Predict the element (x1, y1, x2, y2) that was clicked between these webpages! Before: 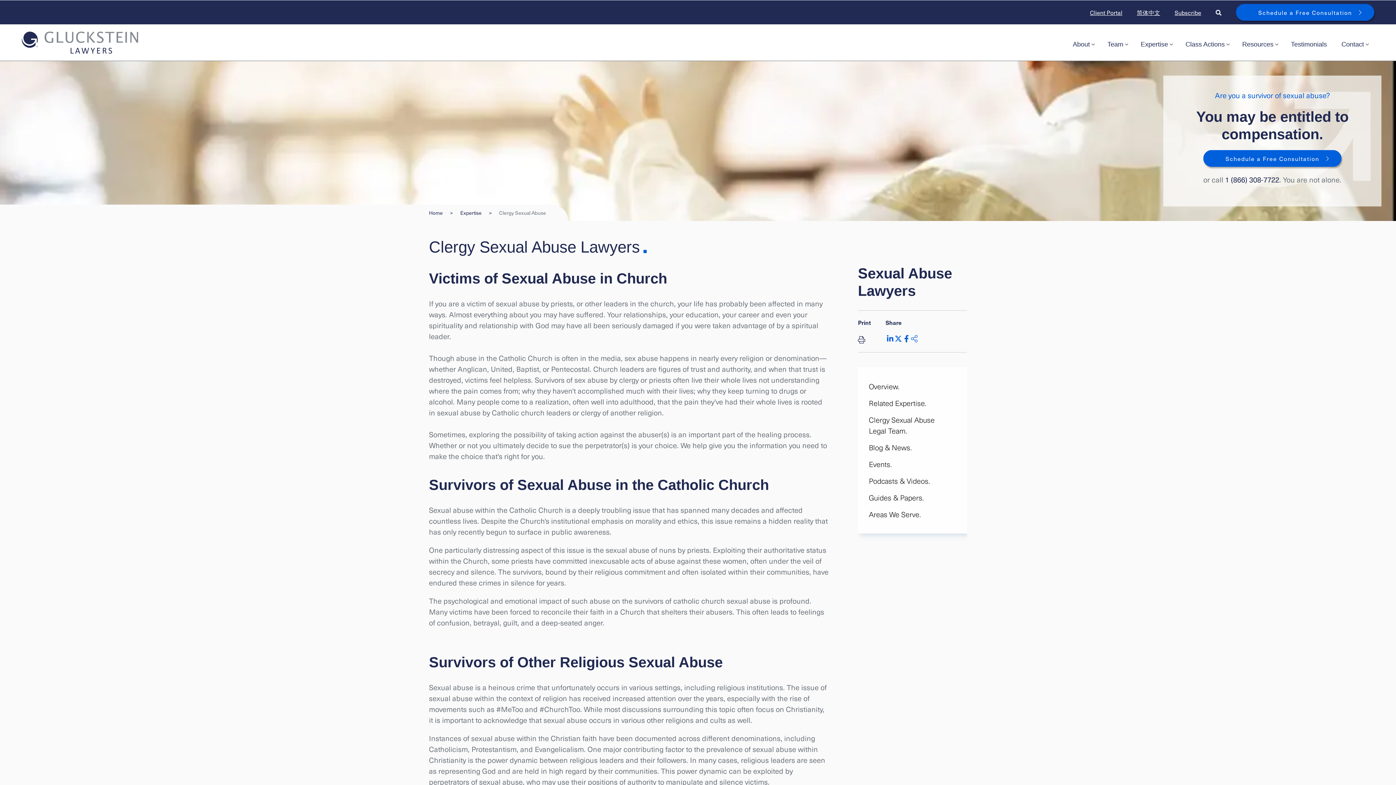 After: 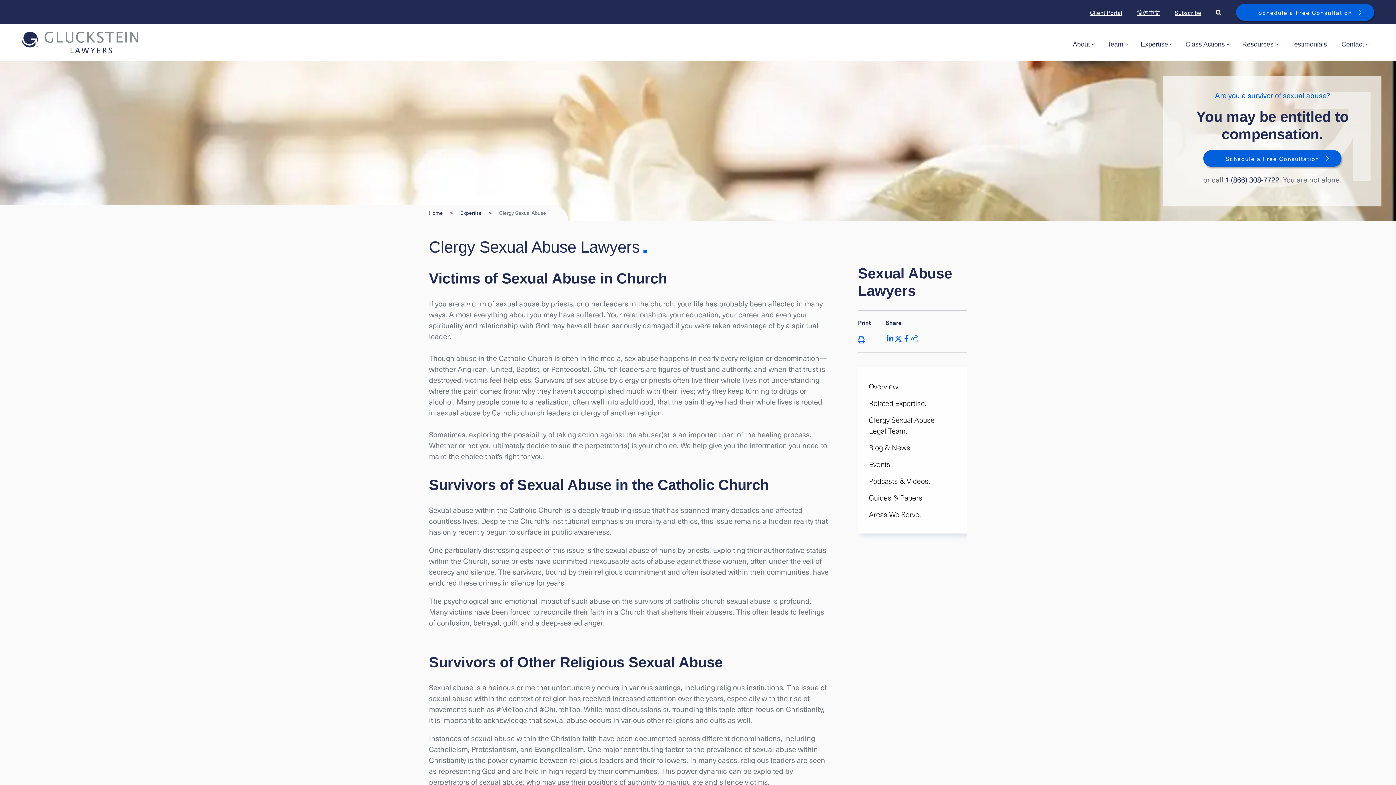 Action: label: Print bbox: (858, 334, 871, 345)